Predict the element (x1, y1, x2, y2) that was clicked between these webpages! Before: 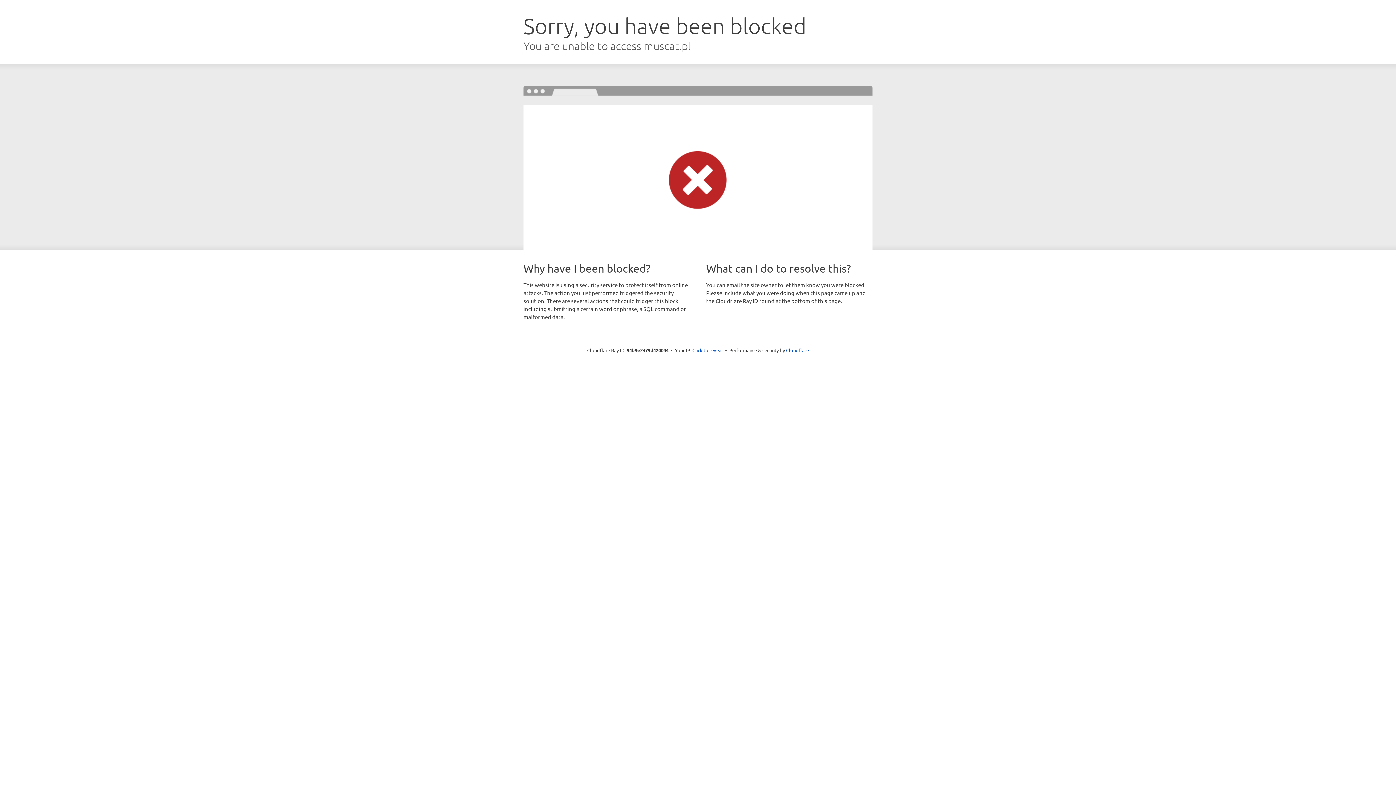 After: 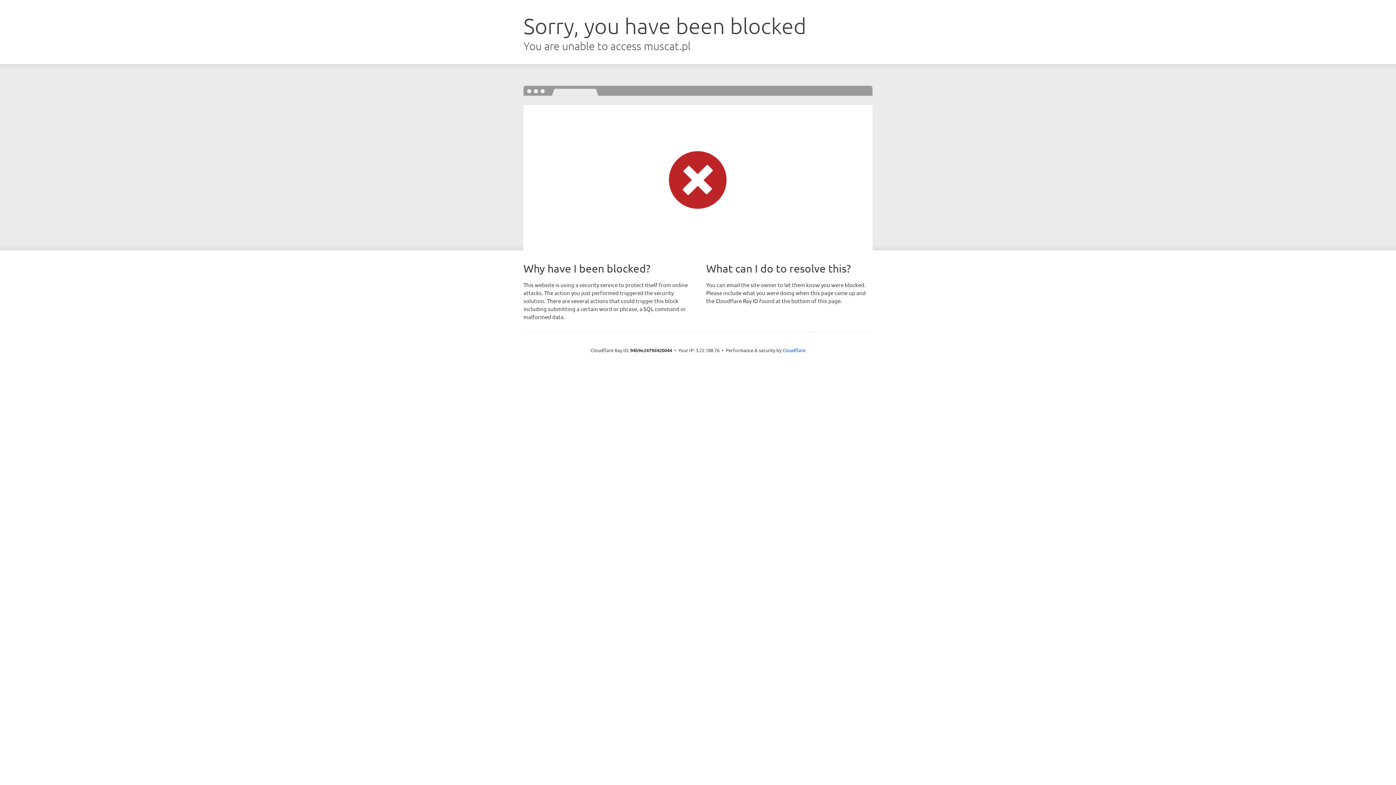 Action: bbox: (692, 346, 723, 353) label: Click to reveal